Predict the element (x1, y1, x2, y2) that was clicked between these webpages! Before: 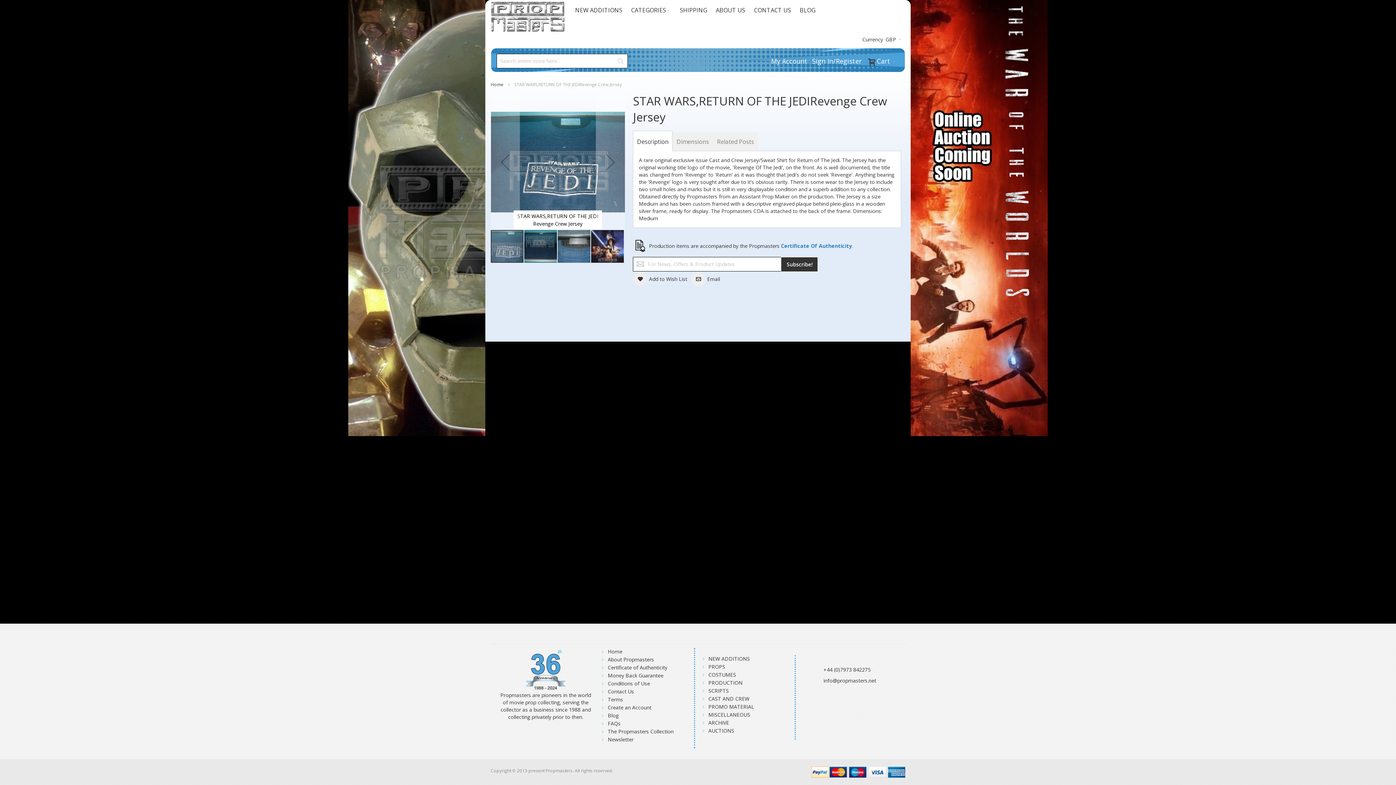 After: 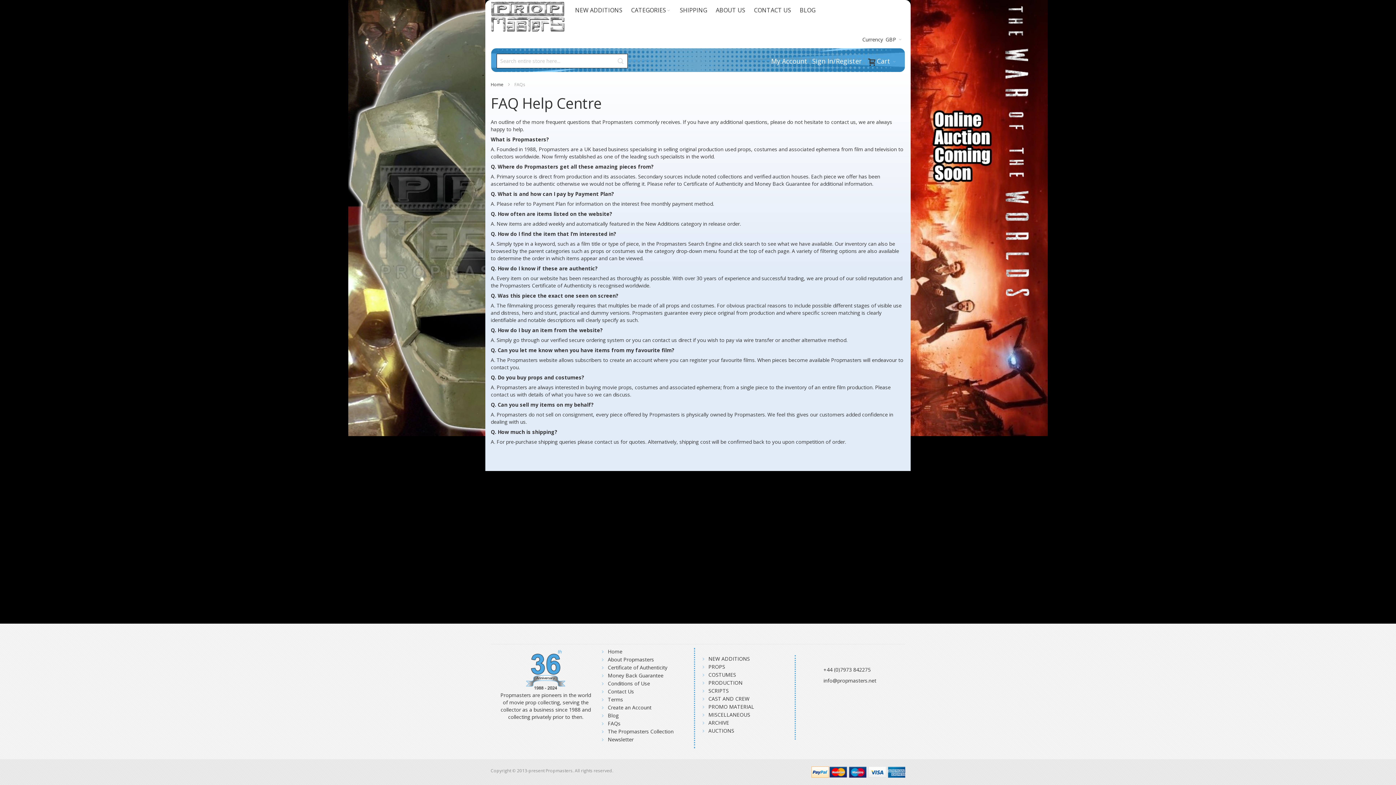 Action: bbox: (607, 720, 620, 727) label: FAQs